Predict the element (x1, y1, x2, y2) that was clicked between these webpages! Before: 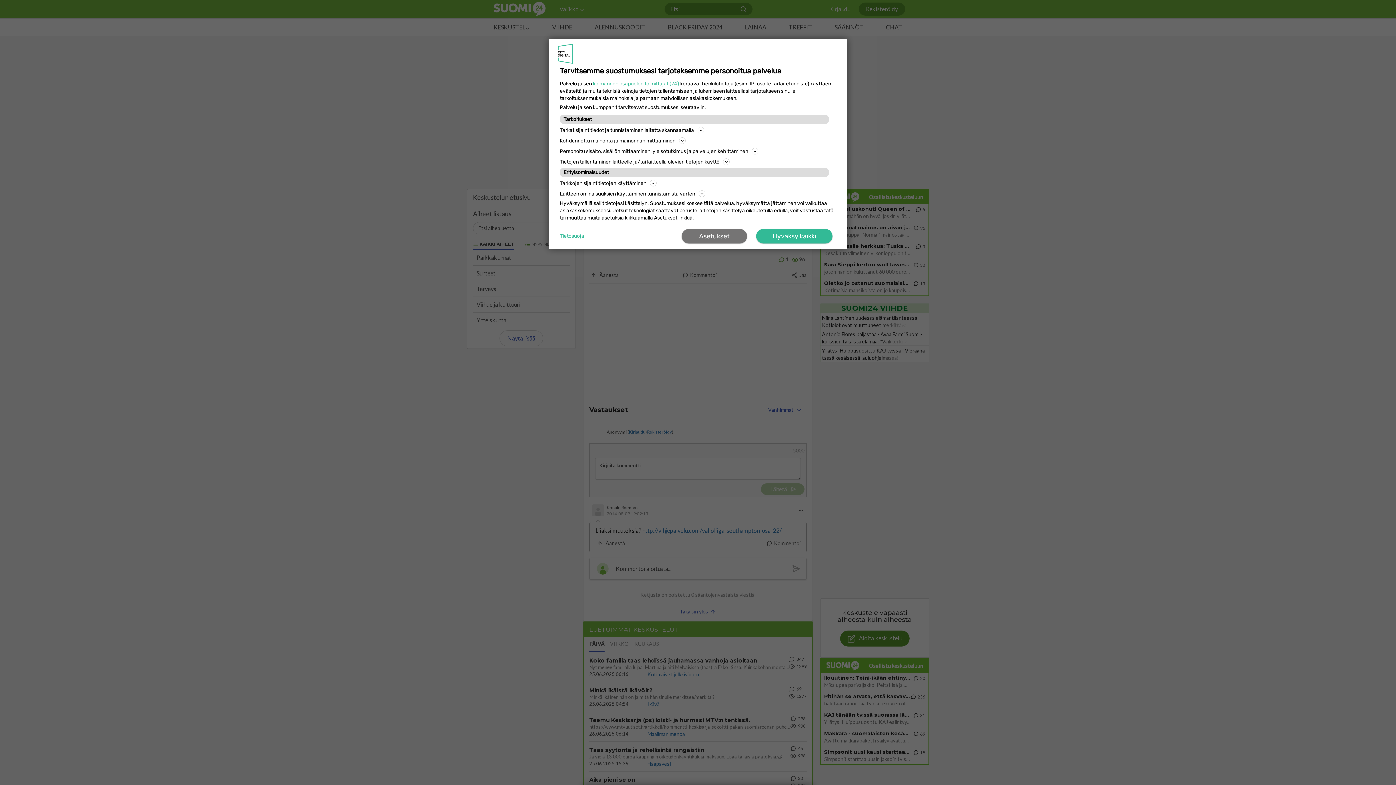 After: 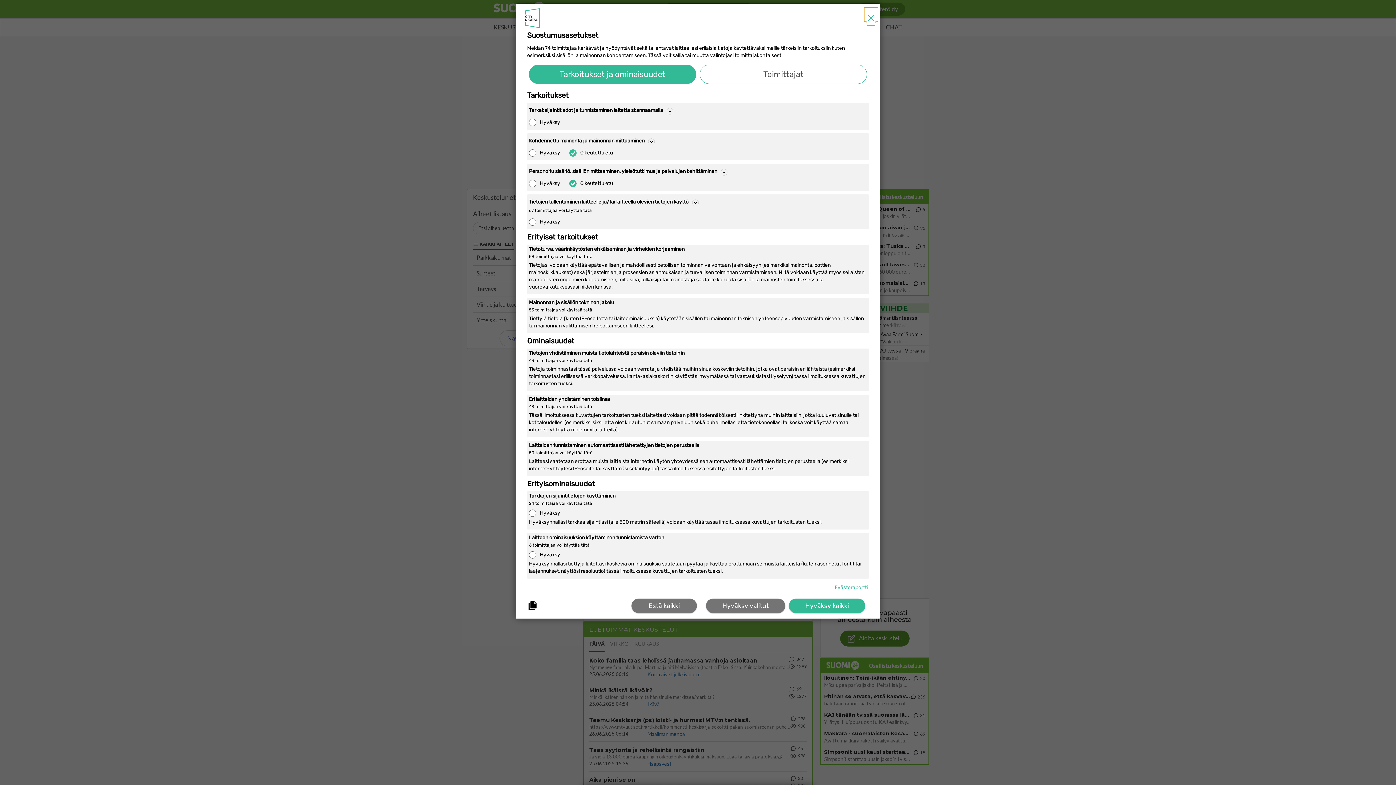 Action: bbox: (681, 229, 747, 243) label: Asetukset